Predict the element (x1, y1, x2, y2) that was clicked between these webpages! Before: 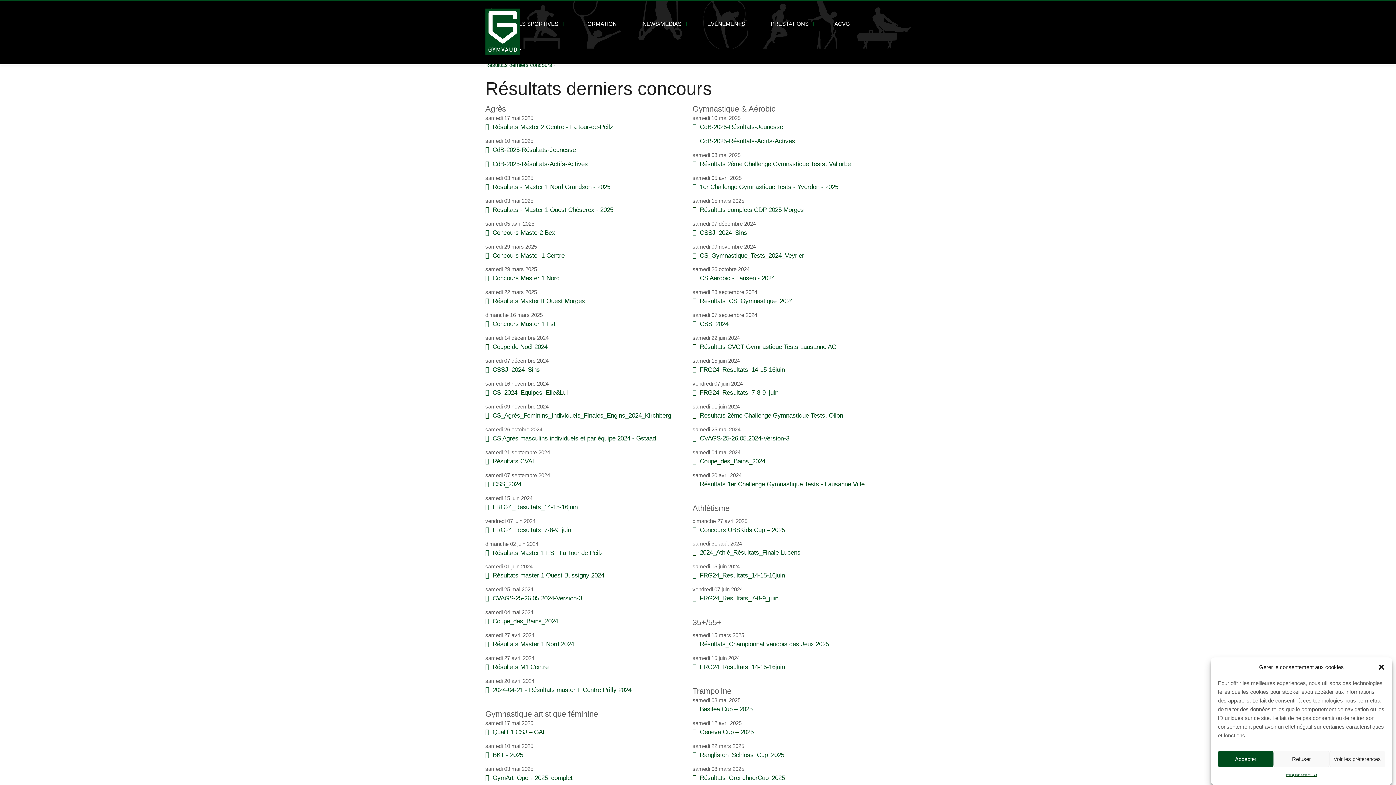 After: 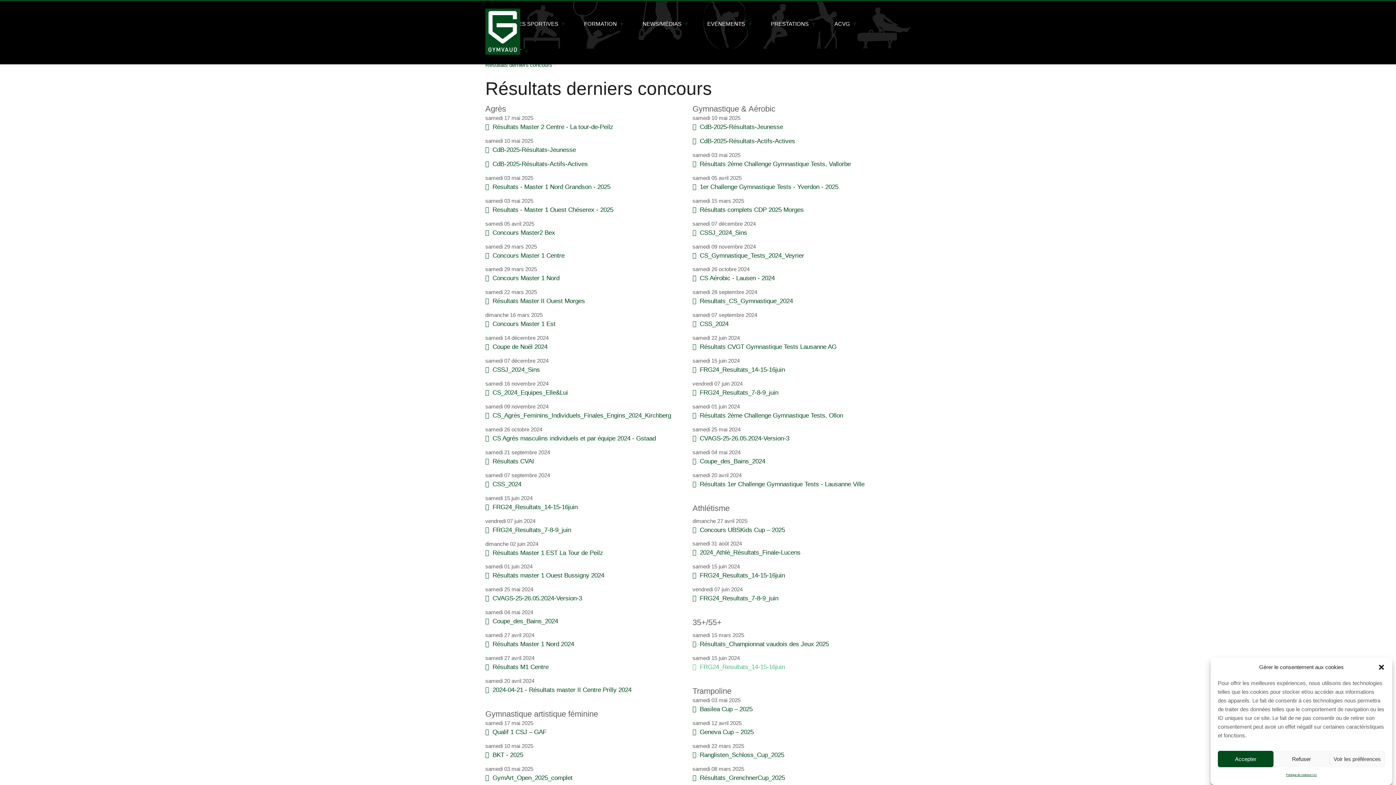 Action: label:  FRG24_Resultats_14-15-16juin bbox: (692, 662, 785, 673)